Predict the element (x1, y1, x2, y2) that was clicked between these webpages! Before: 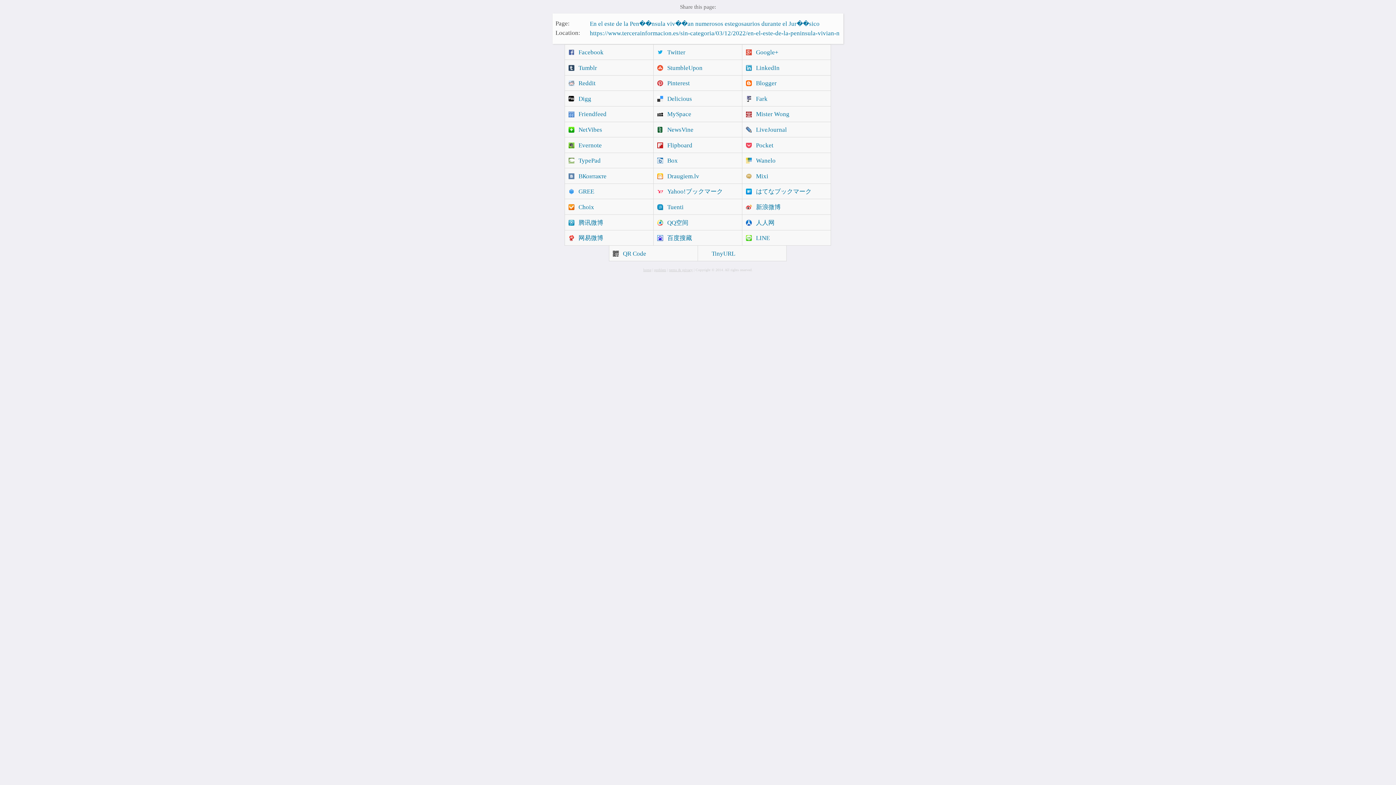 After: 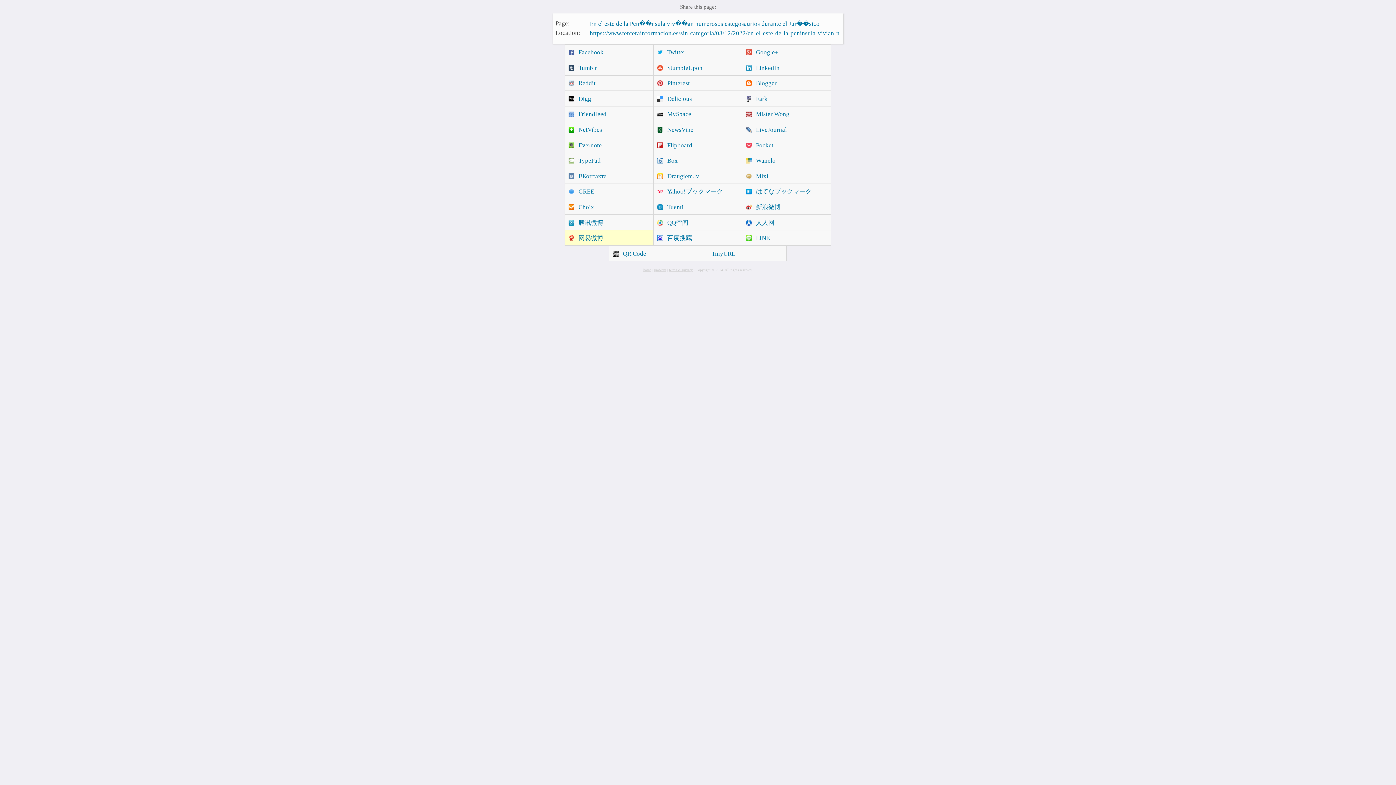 Action: bbox: (564, 230, 653, 245) label: 网易微博